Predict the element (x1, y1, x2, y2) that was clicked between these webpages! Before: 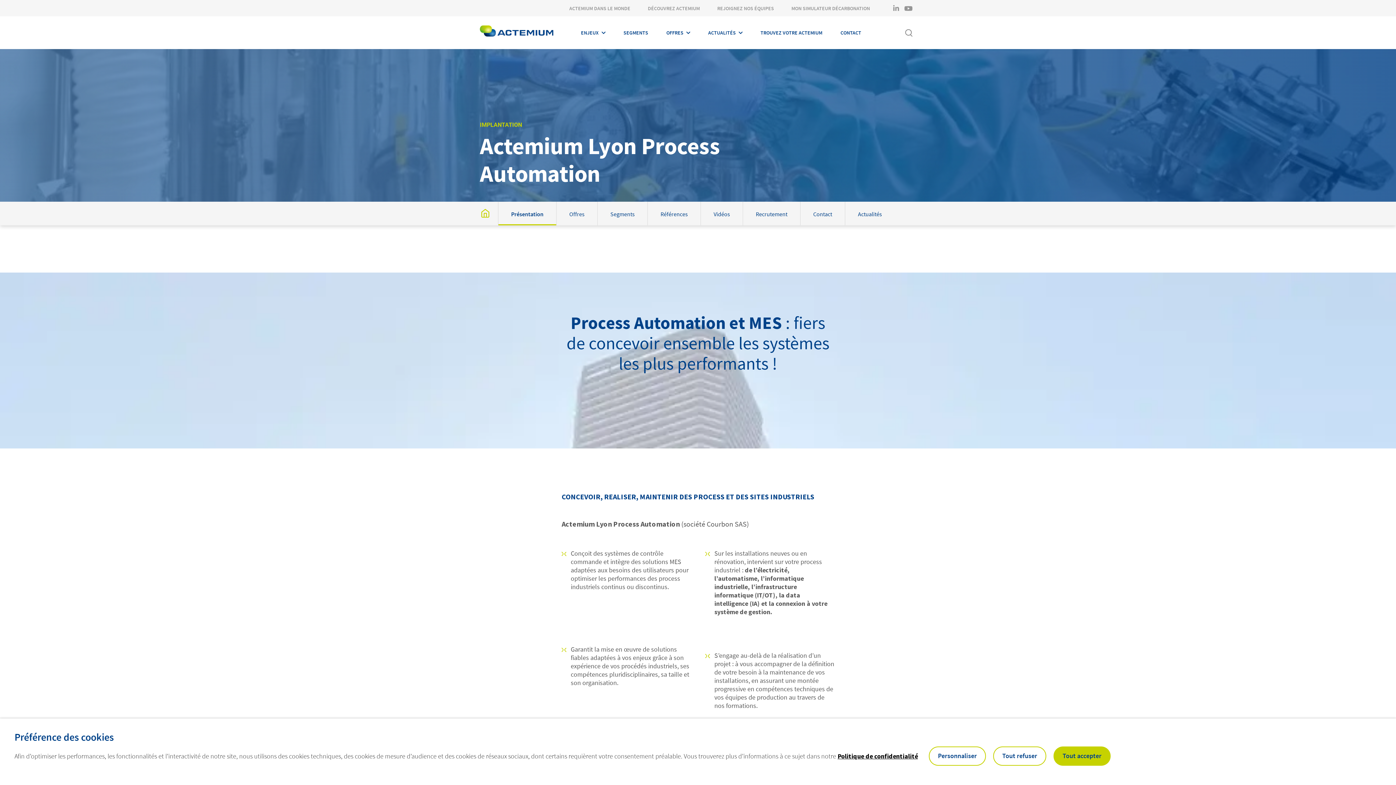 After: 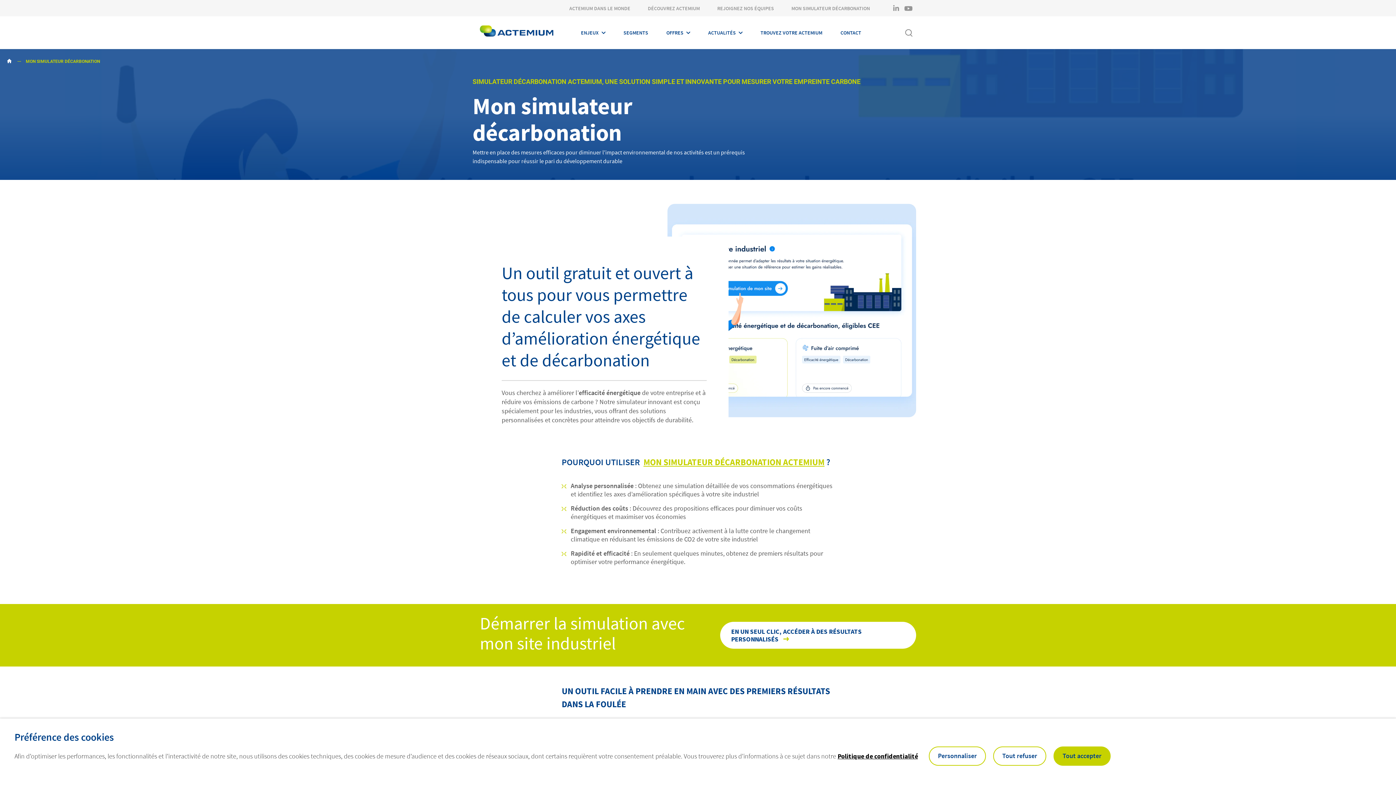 Action: label: MON SIMULATEUR DÉCARBONATION bbox: (782, 0, 878, 16)